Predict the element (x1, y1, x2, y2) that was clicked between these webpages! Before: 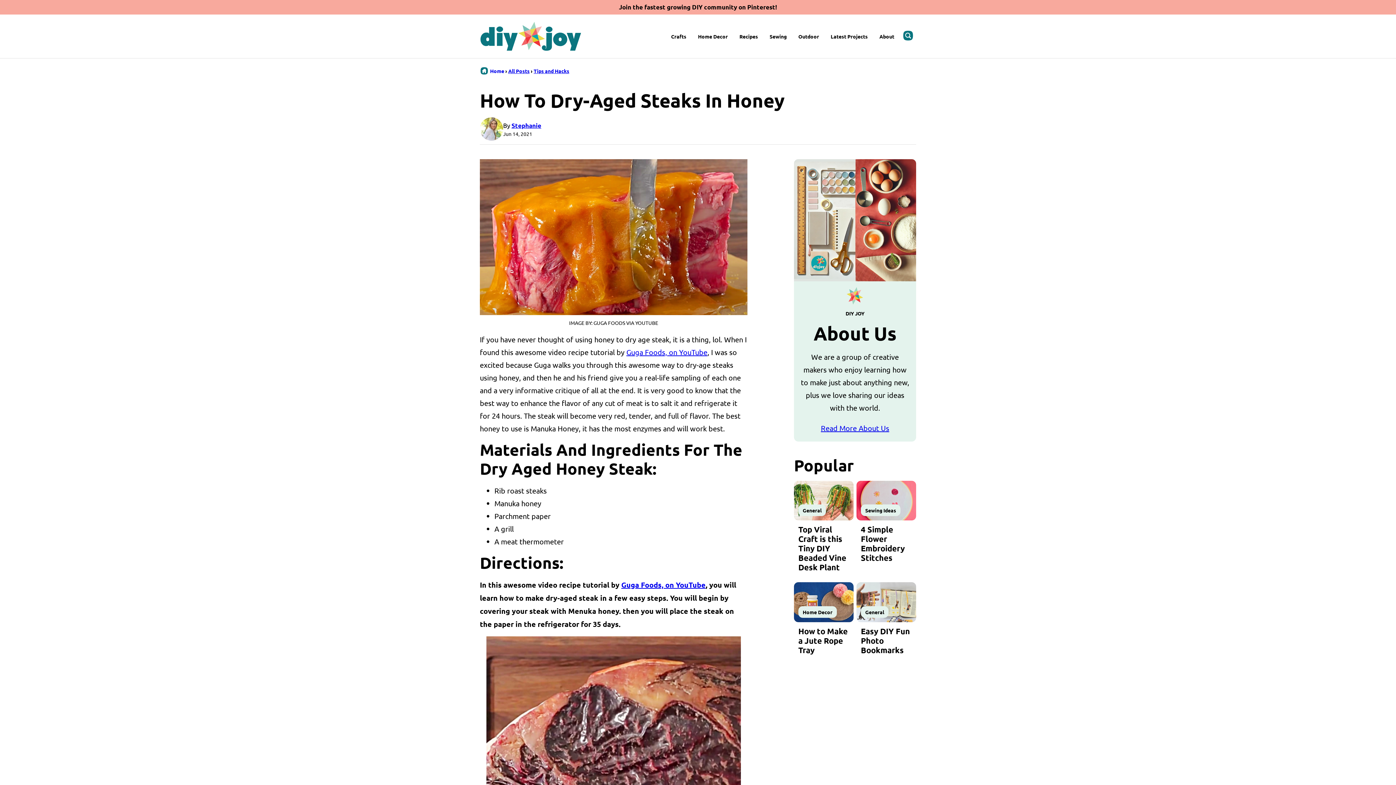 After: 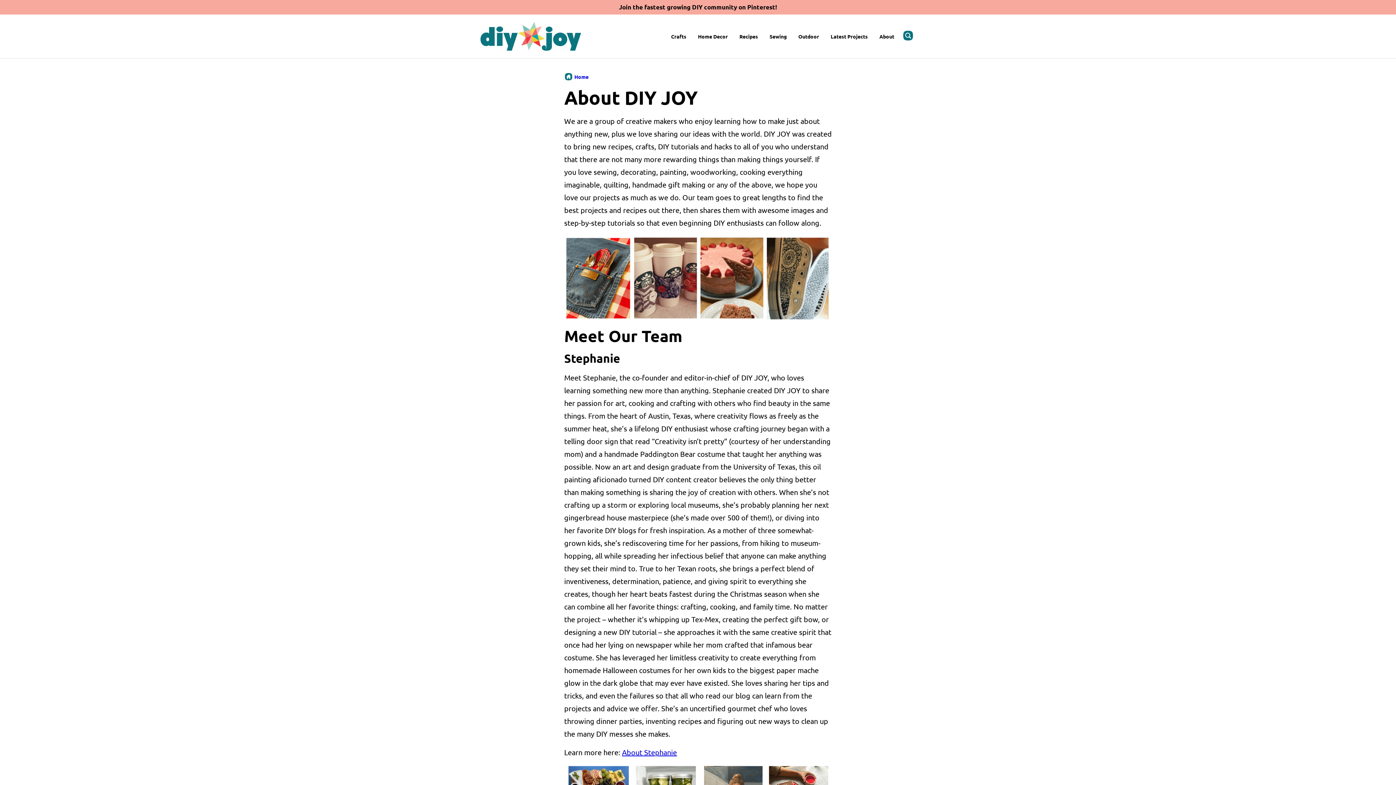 Action: bbox: (873, 27, 900, 45) label: About